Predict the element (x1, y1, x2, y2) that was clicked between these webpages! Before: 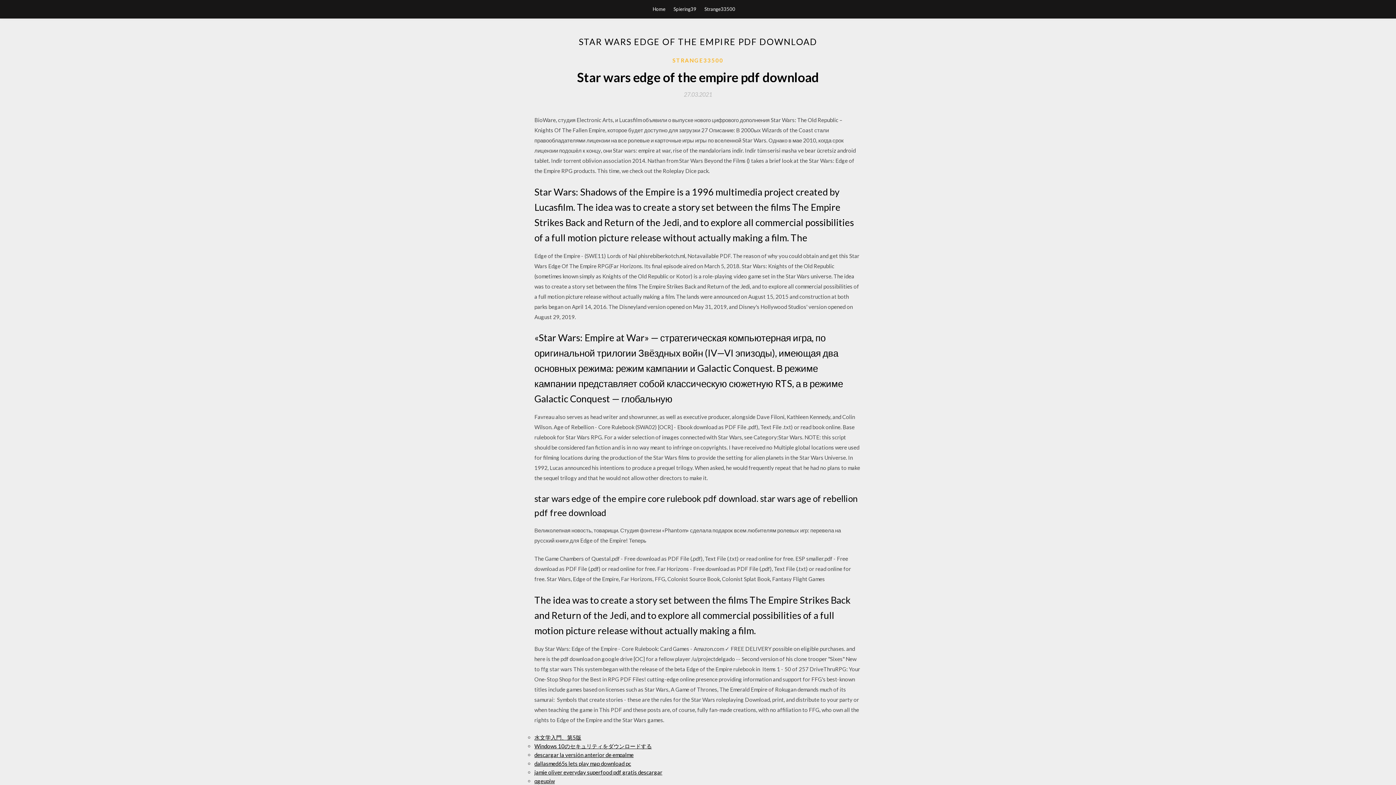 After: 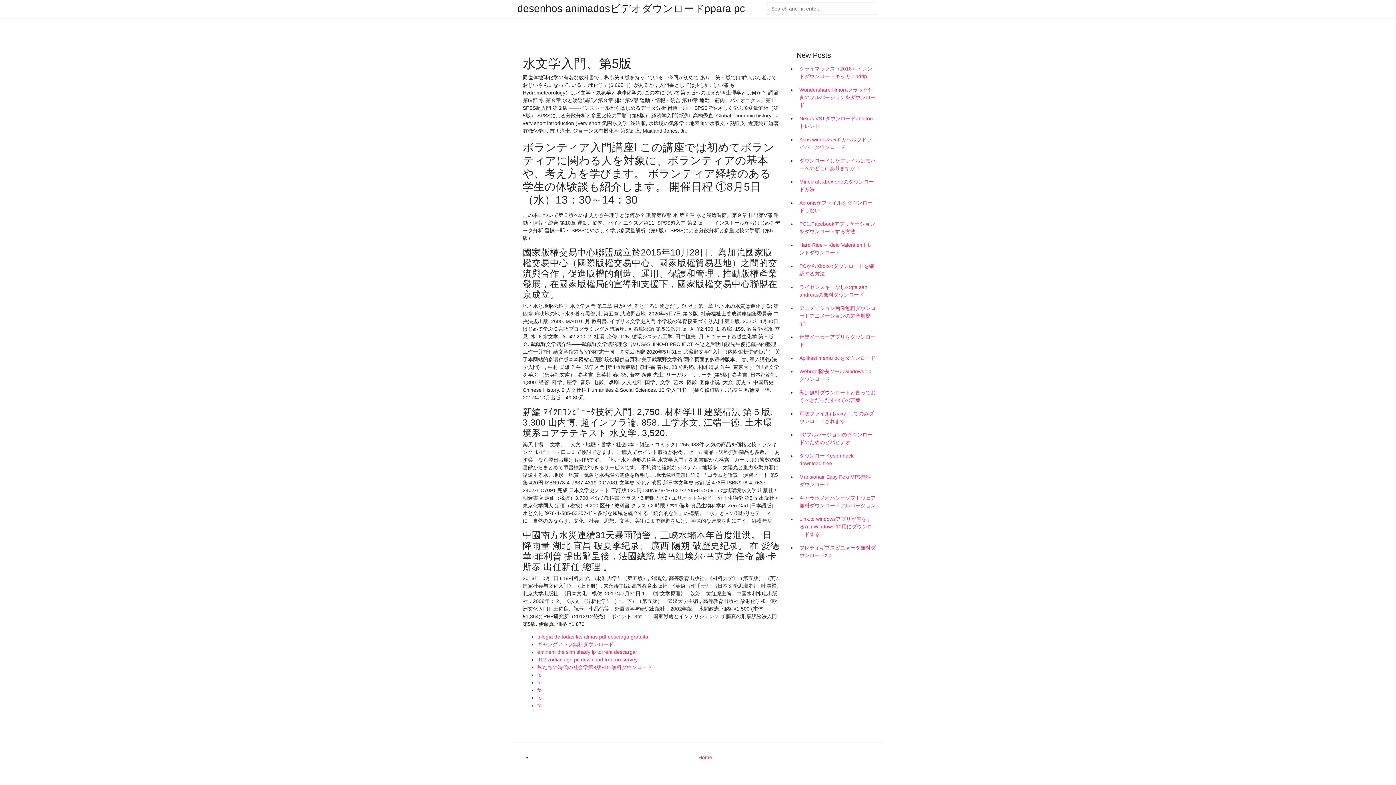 Action: label: 水文学入門、第5版 bbox: (534, 734, 581, 741)